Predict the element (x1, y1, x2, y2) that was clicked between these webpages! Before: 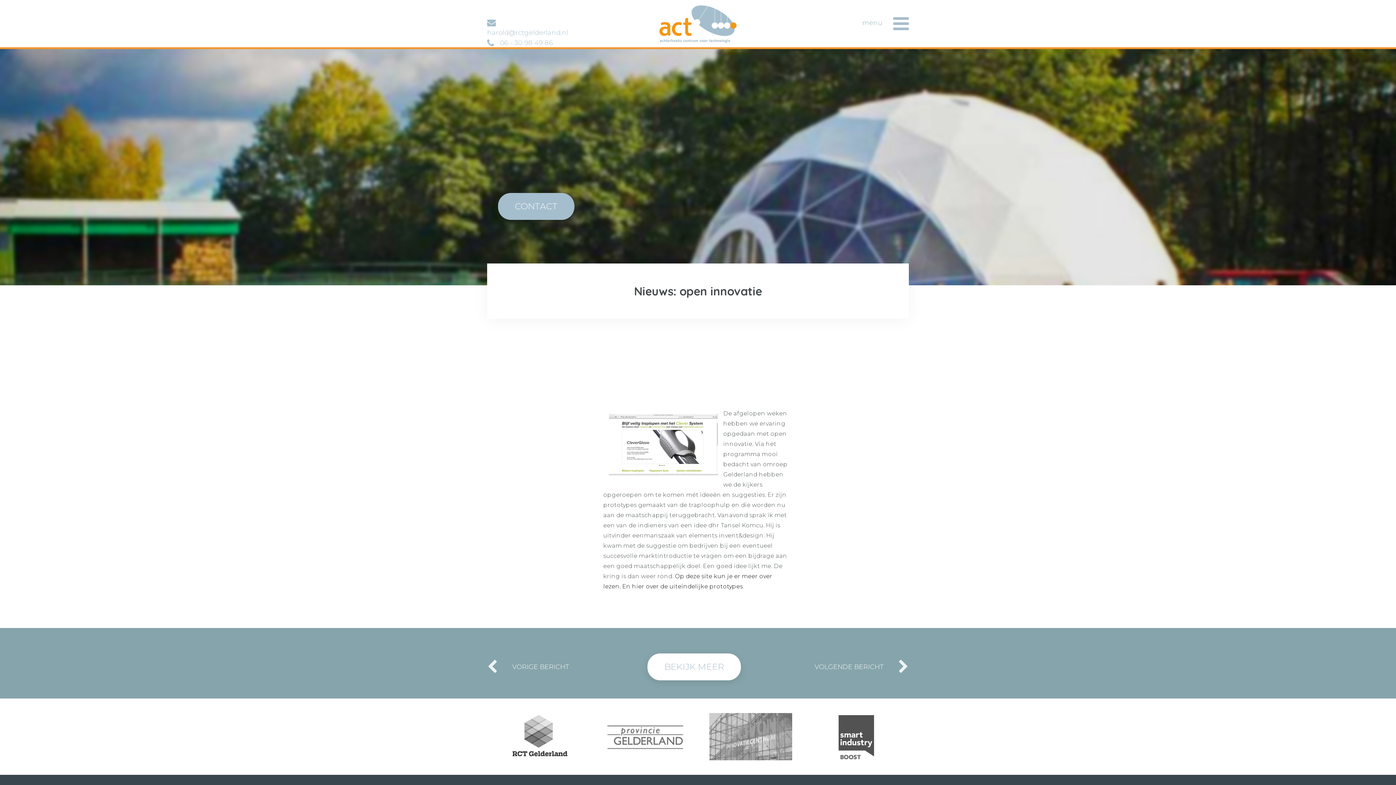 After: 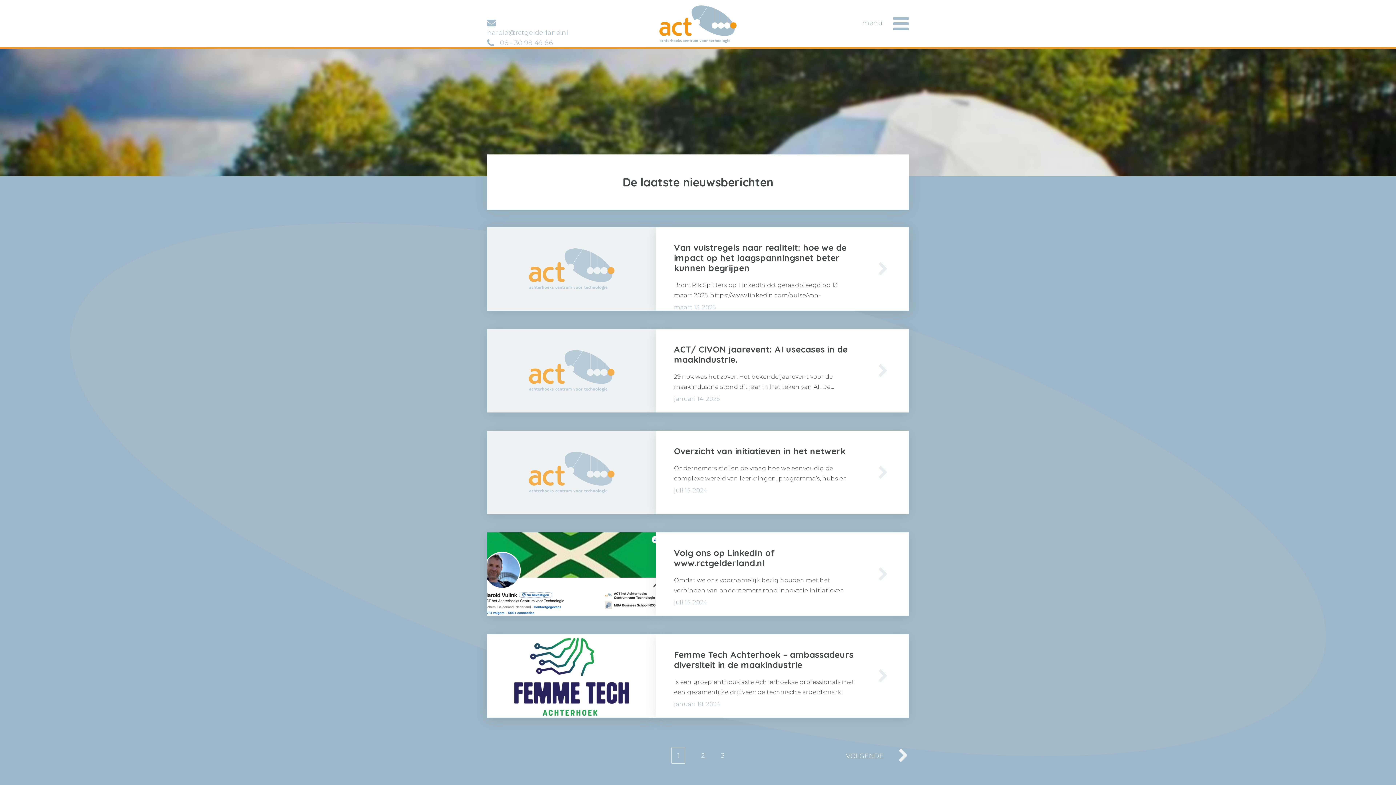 Action: label: BEKIJK MEER bbox: (647, 653, 741, 680)